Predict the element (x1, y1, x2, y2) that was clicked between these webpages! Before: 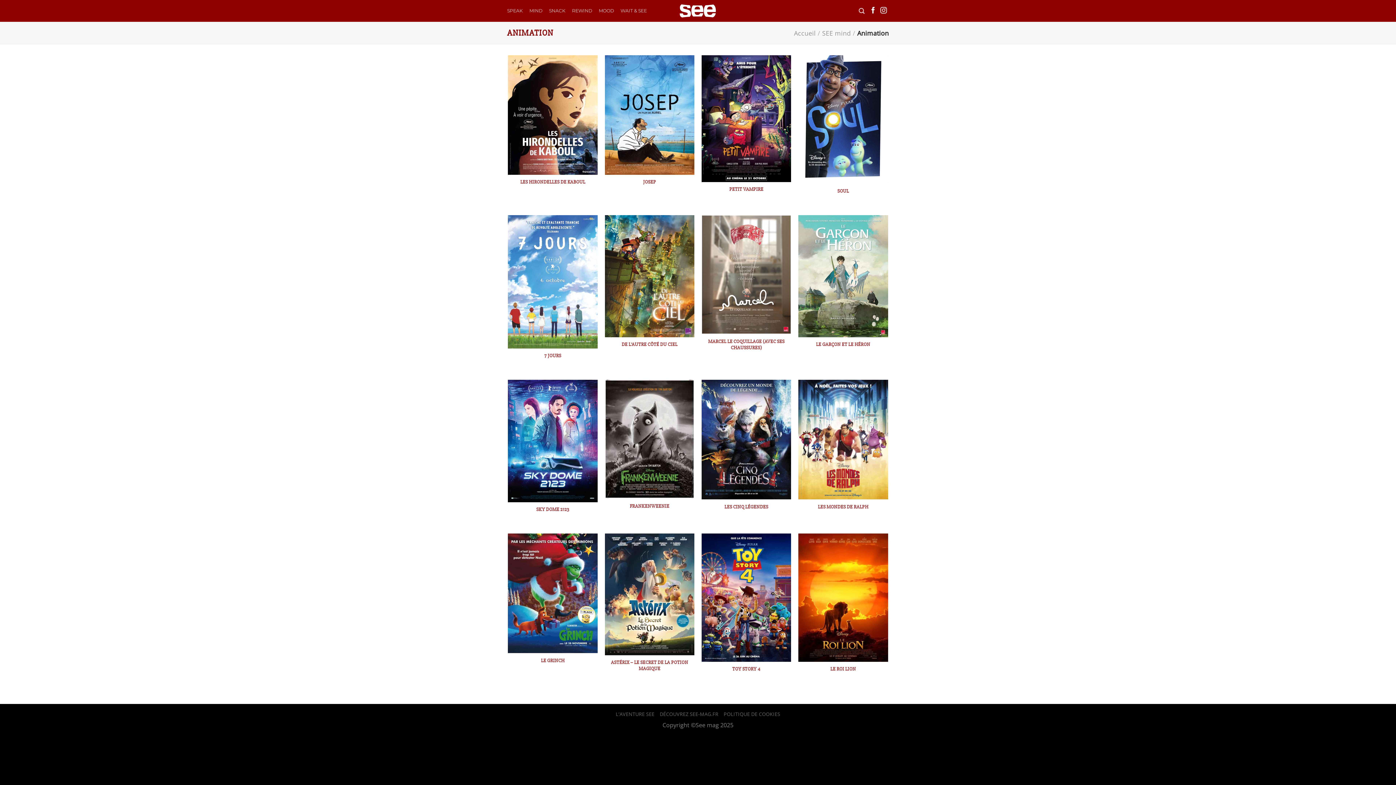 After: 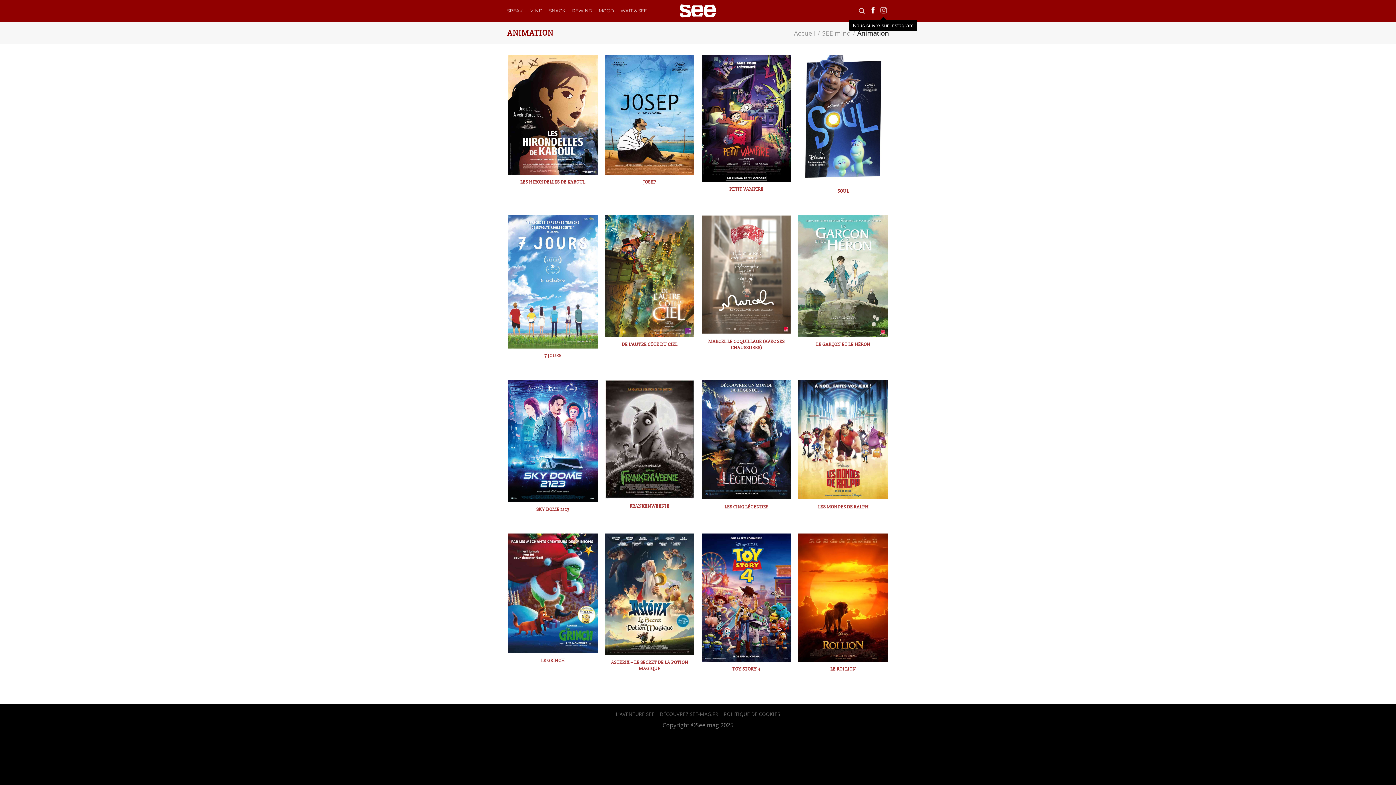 Action: bbox: (880, 7, 887, 14) label: Nous suivre sur Instagram